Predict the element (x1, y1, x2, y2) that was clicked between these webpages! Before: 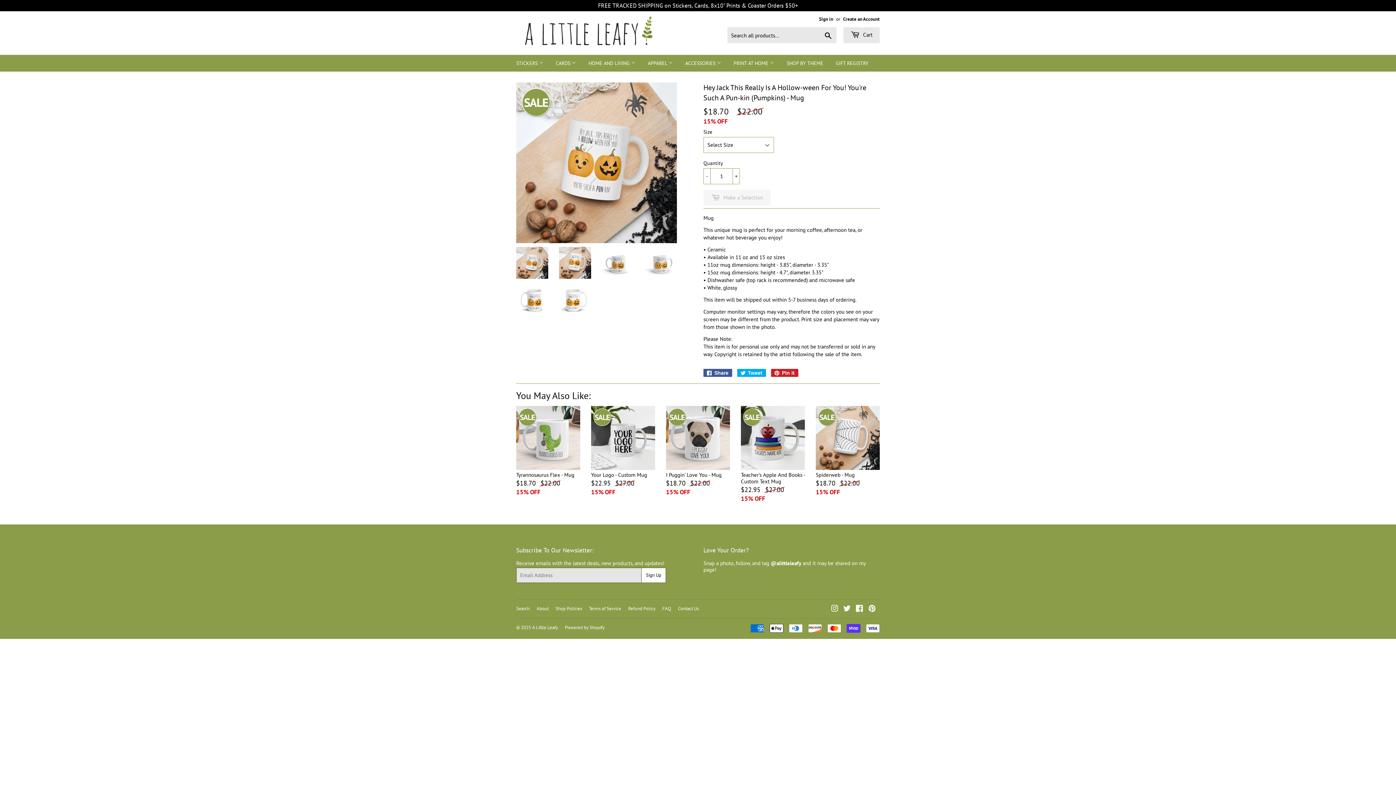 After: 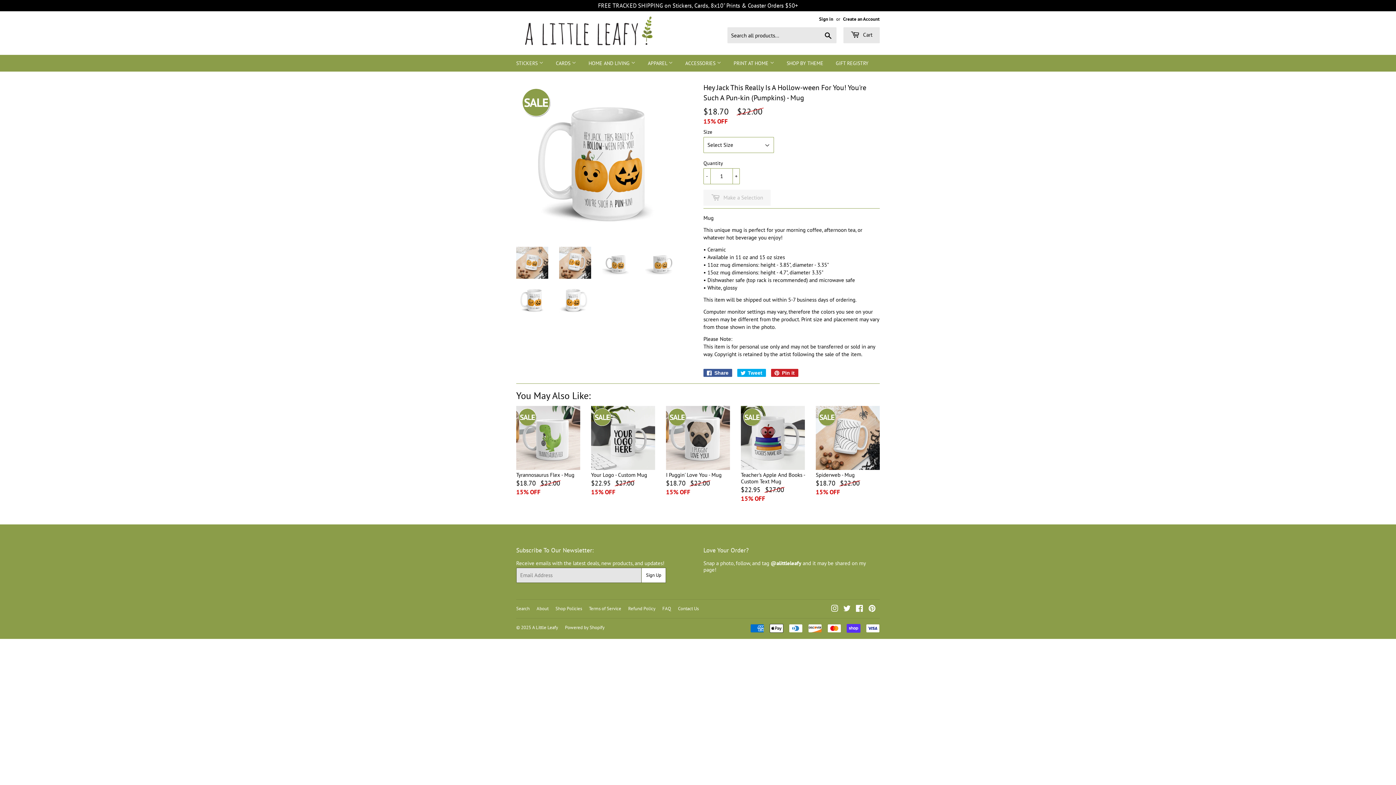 Action: bbox: (516, 284, 548, 316)